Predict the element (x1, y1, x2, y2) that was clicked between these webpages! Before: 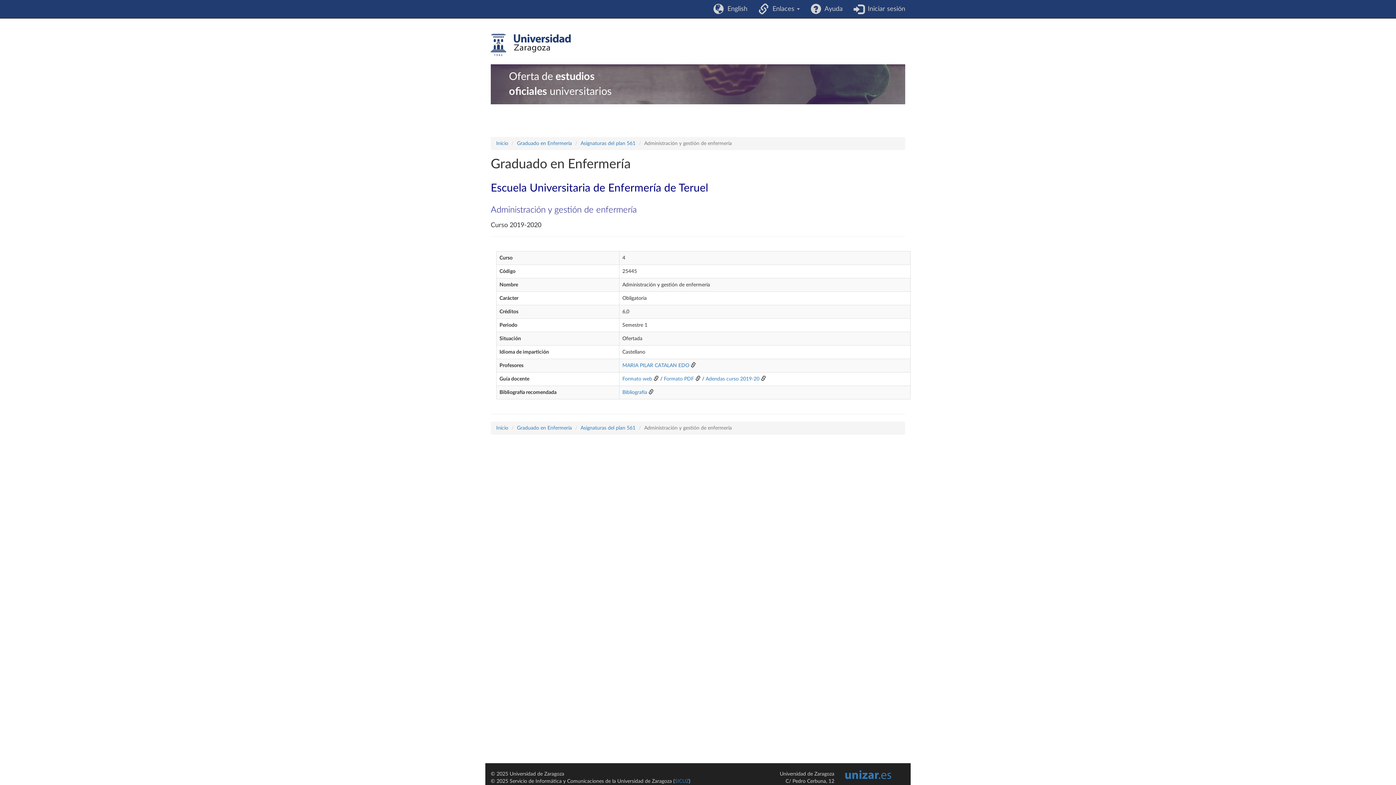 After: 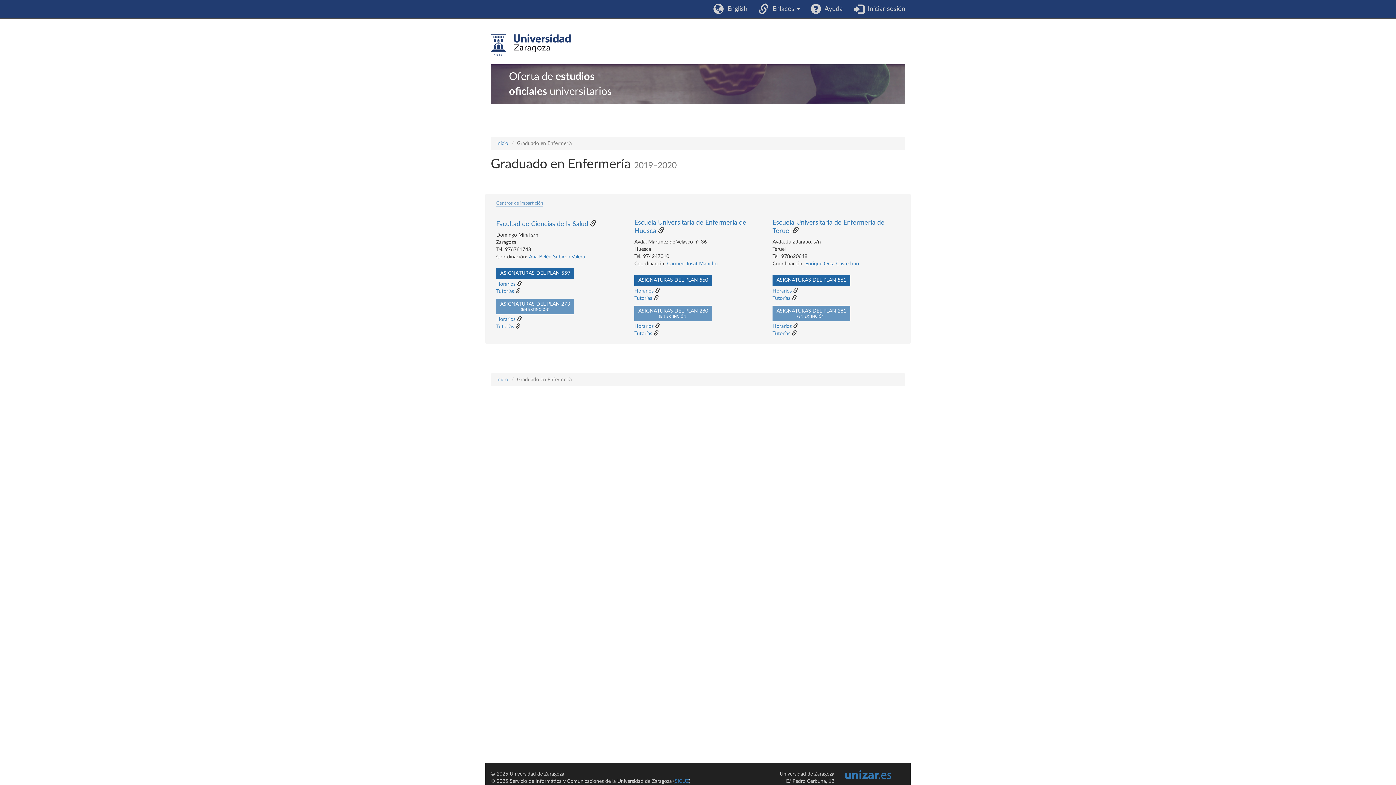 Action: bbox: (517, 425, 572, 430) label: Graduado en Enfermería